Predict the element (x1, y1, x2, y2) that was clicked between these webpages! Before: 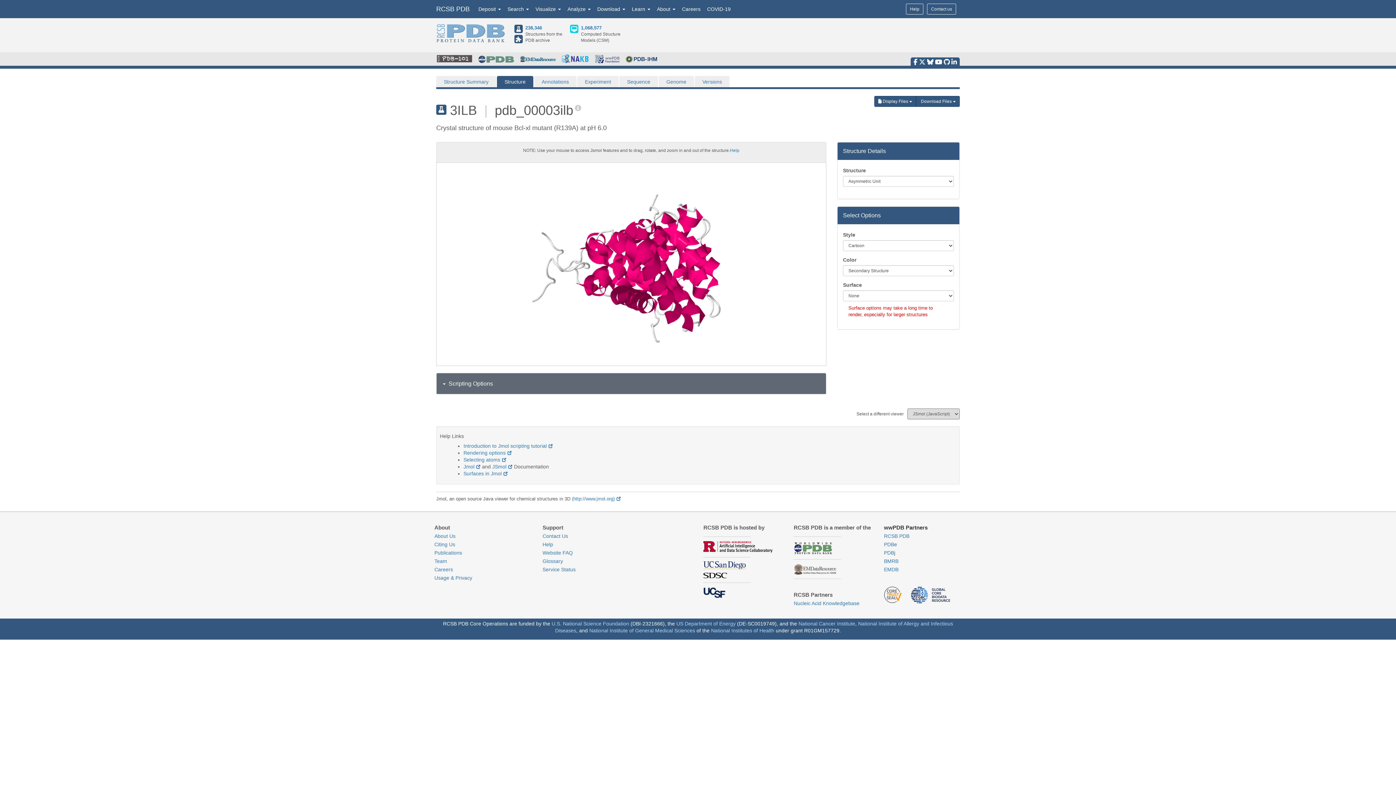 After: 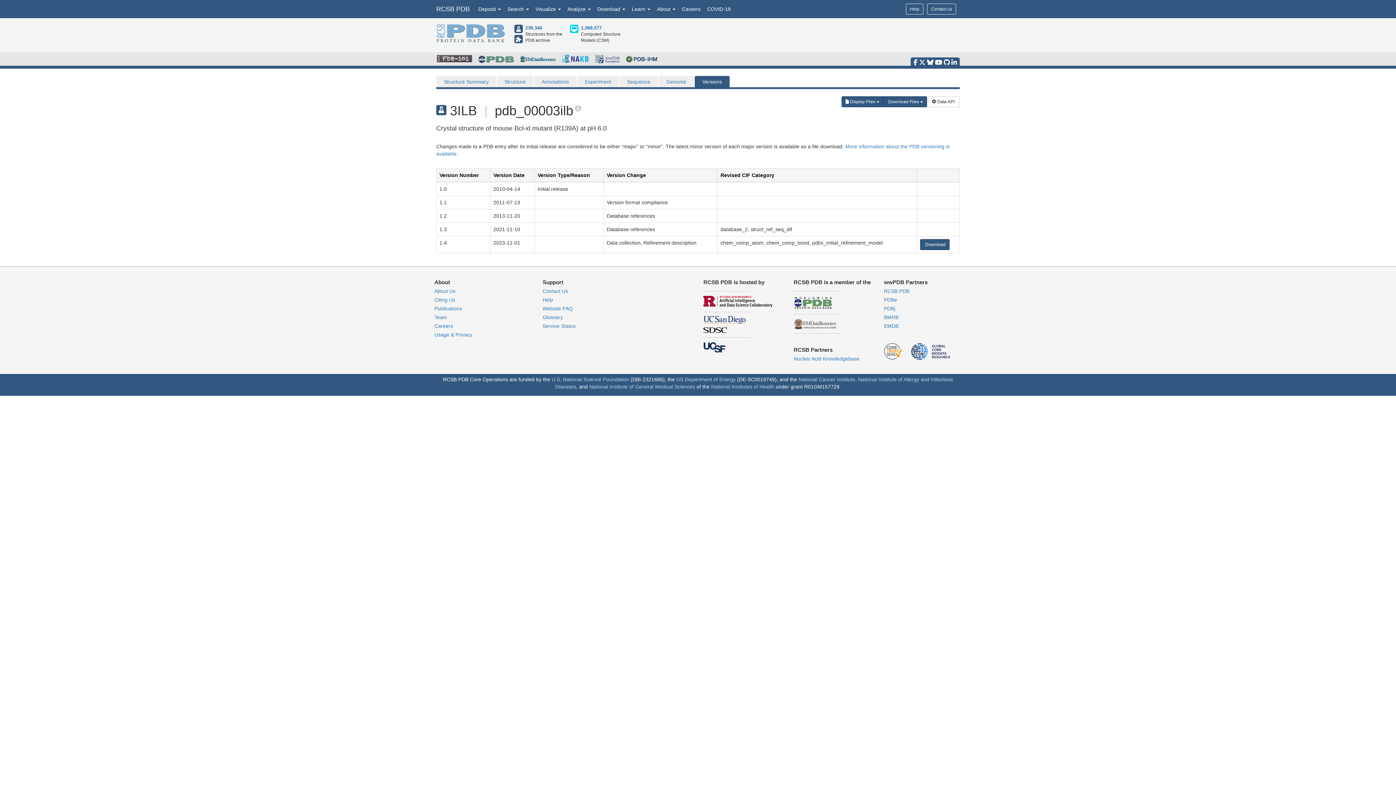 Action: label: Versions bbox: (694, 76, 729, 87)